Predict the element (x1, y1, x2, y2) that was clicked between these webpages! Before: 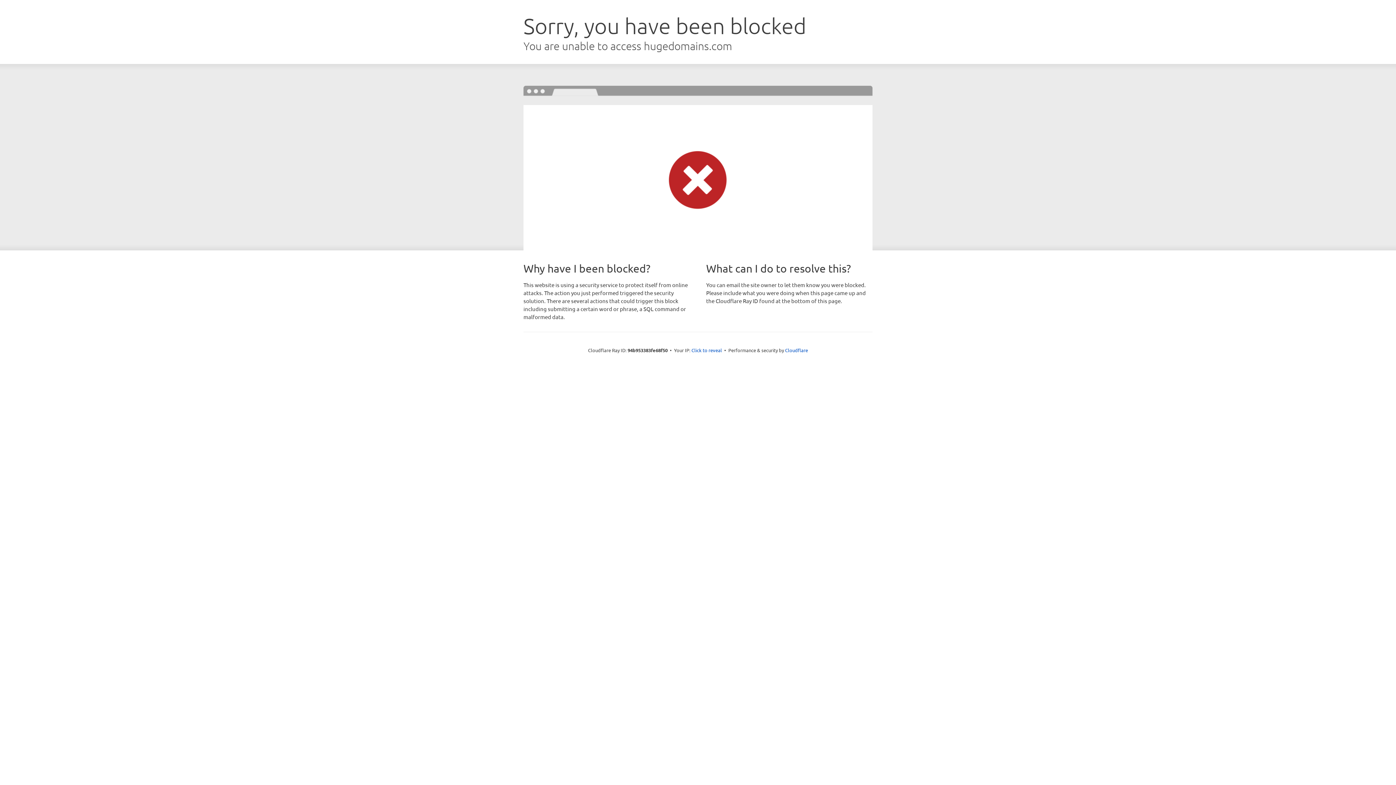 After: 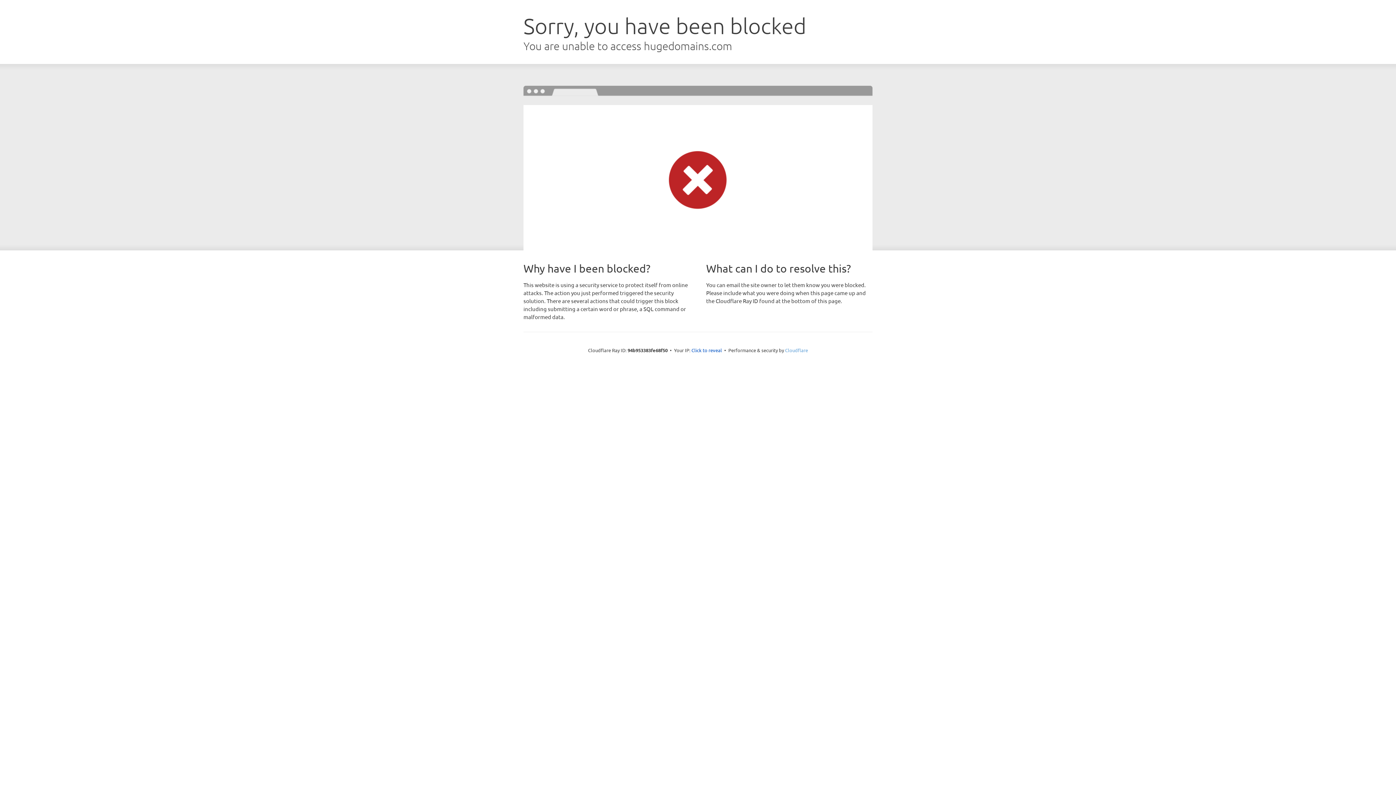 Action: bbox: (785, 347, 808, 353) label: Cloudflare